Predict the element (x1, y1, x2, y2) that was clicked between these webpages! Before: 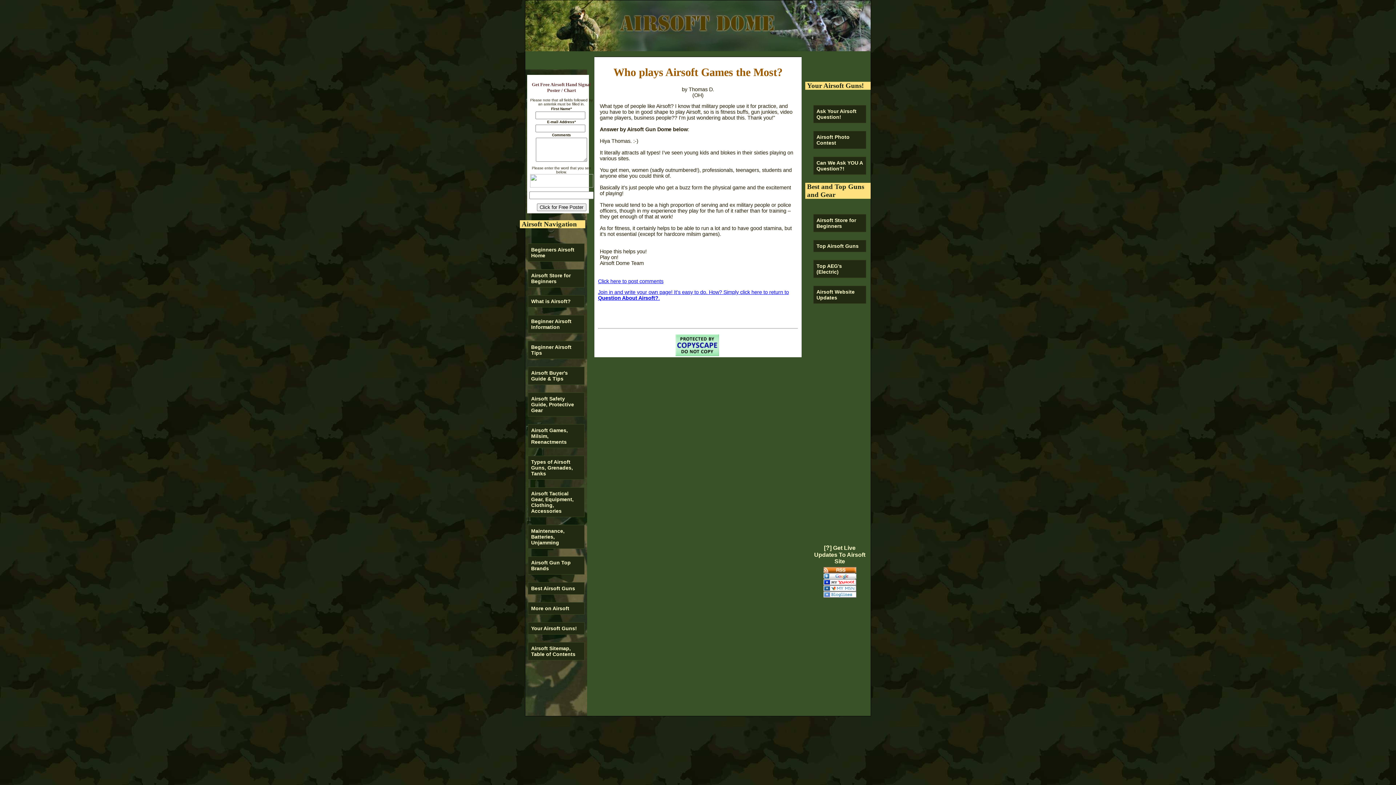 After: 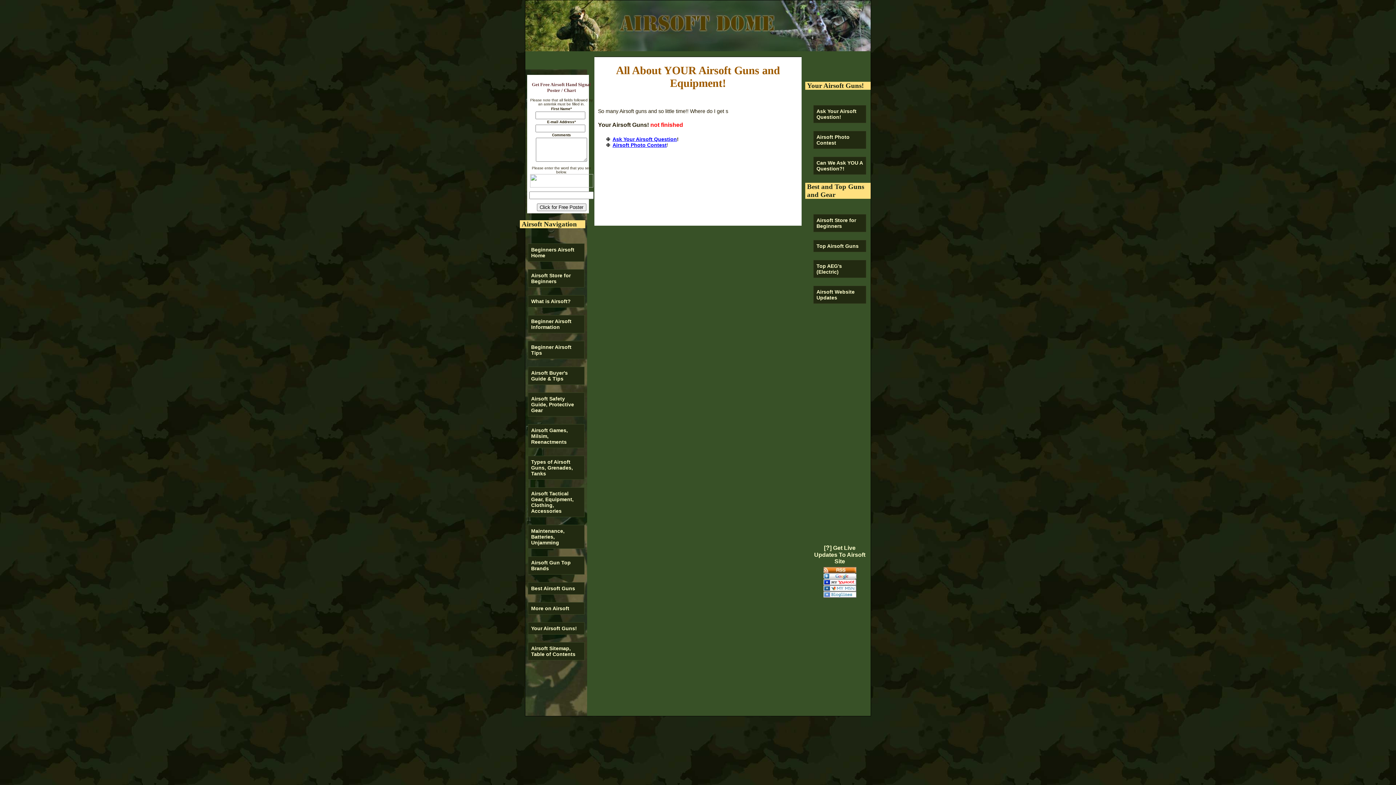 Action: bbox: (531, 625, 577, 631) label: Your Airsoft Guns!